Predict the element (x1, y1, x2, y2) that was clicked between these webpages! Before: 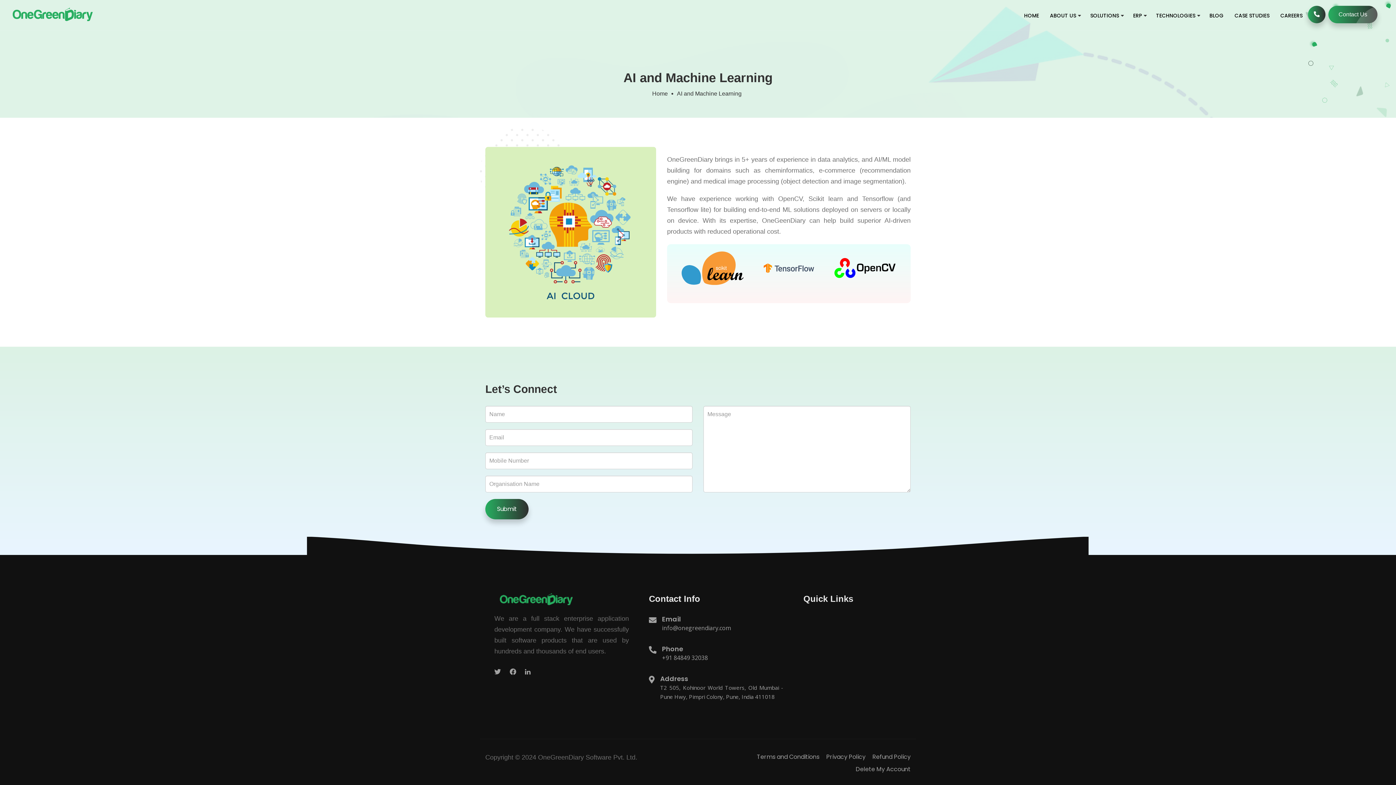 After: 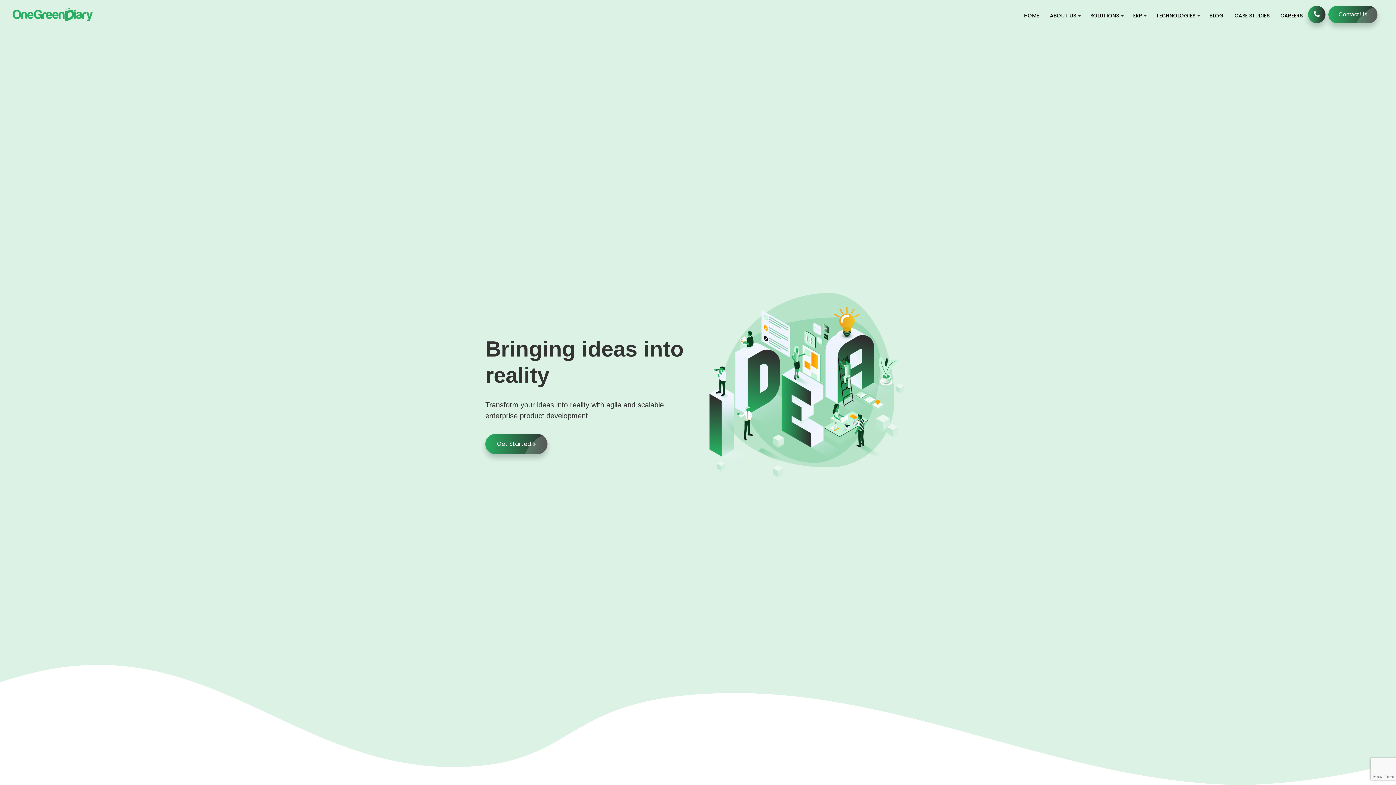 Action: bbox: (1018, 11, 1044, 19) label: HOME